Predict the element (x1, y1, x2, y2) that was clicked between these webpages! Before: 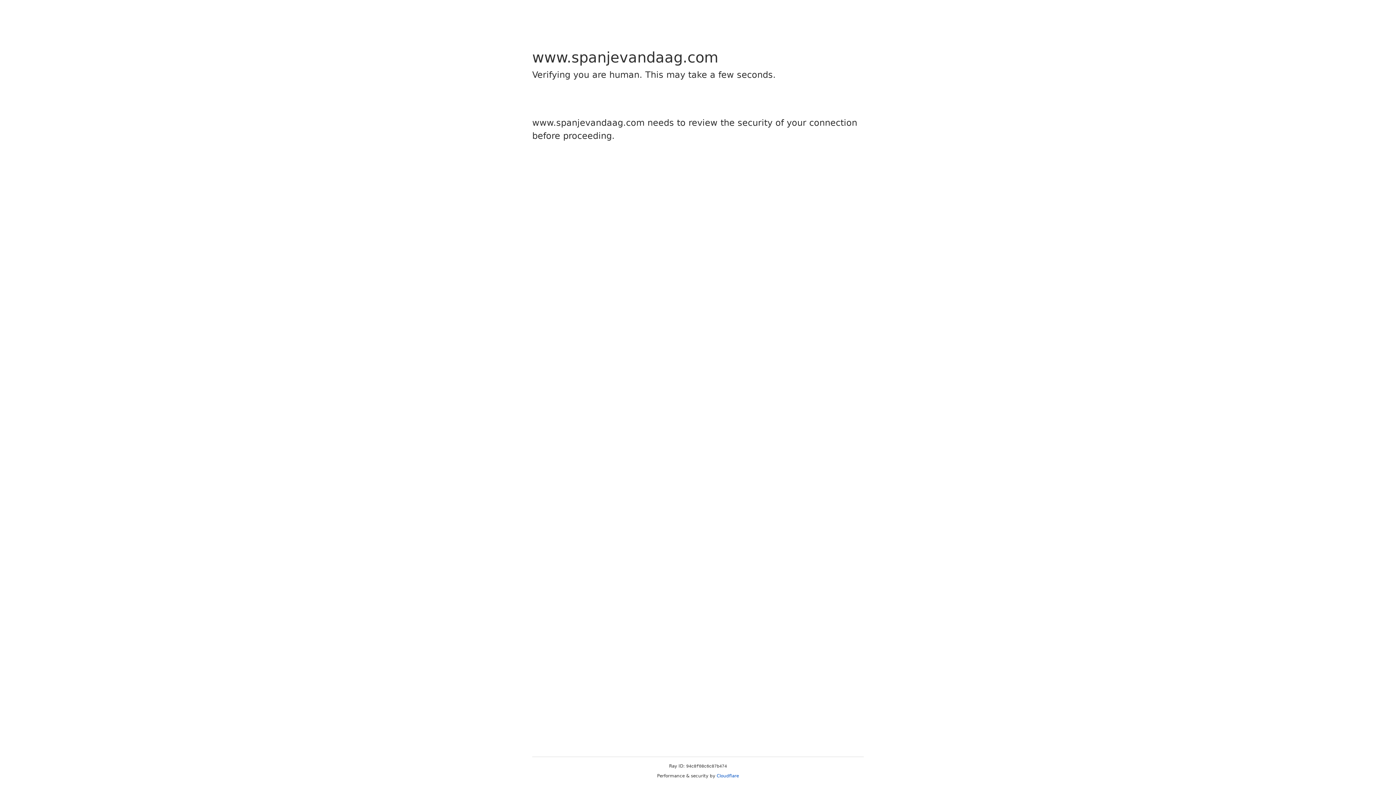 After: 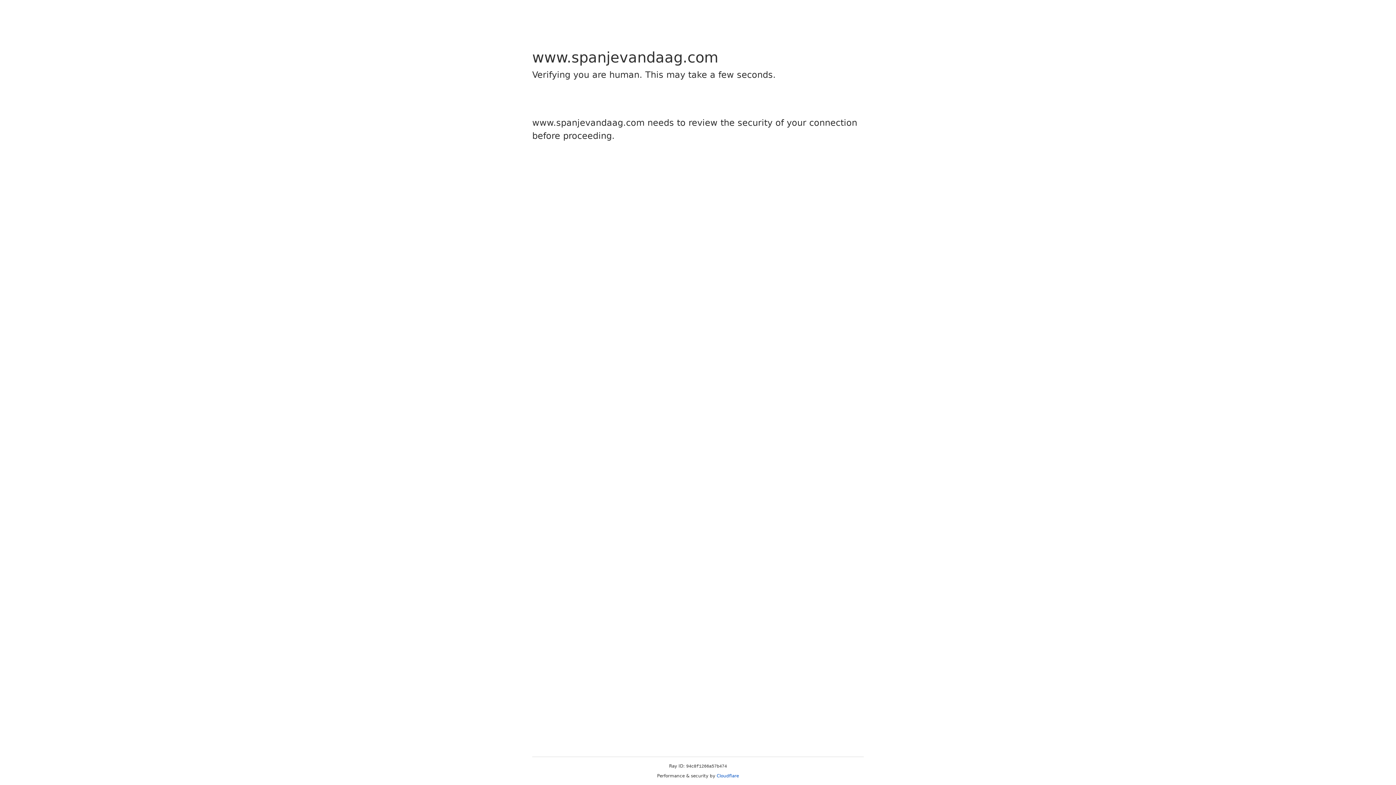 Action: bbox: (716, 773, 739, 778) label: Cloudflare